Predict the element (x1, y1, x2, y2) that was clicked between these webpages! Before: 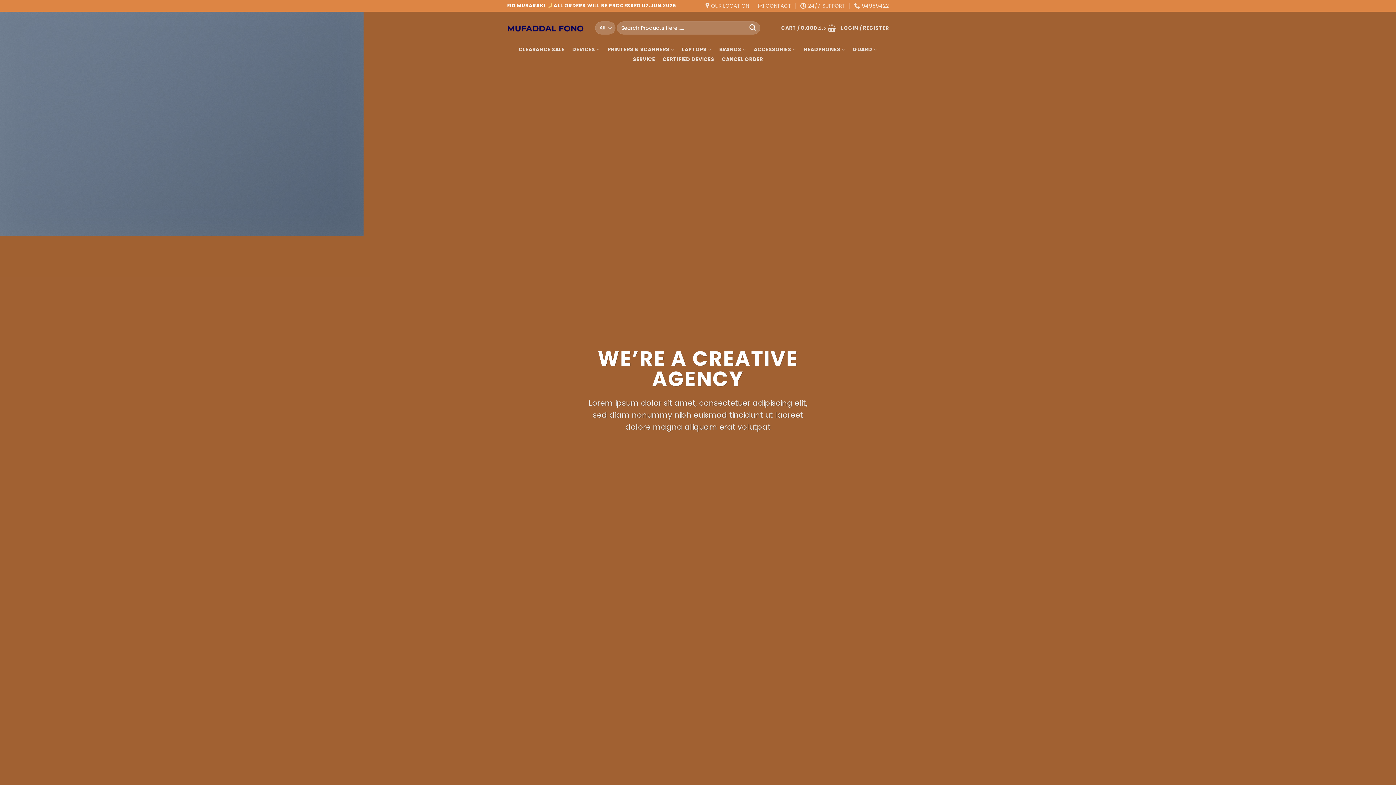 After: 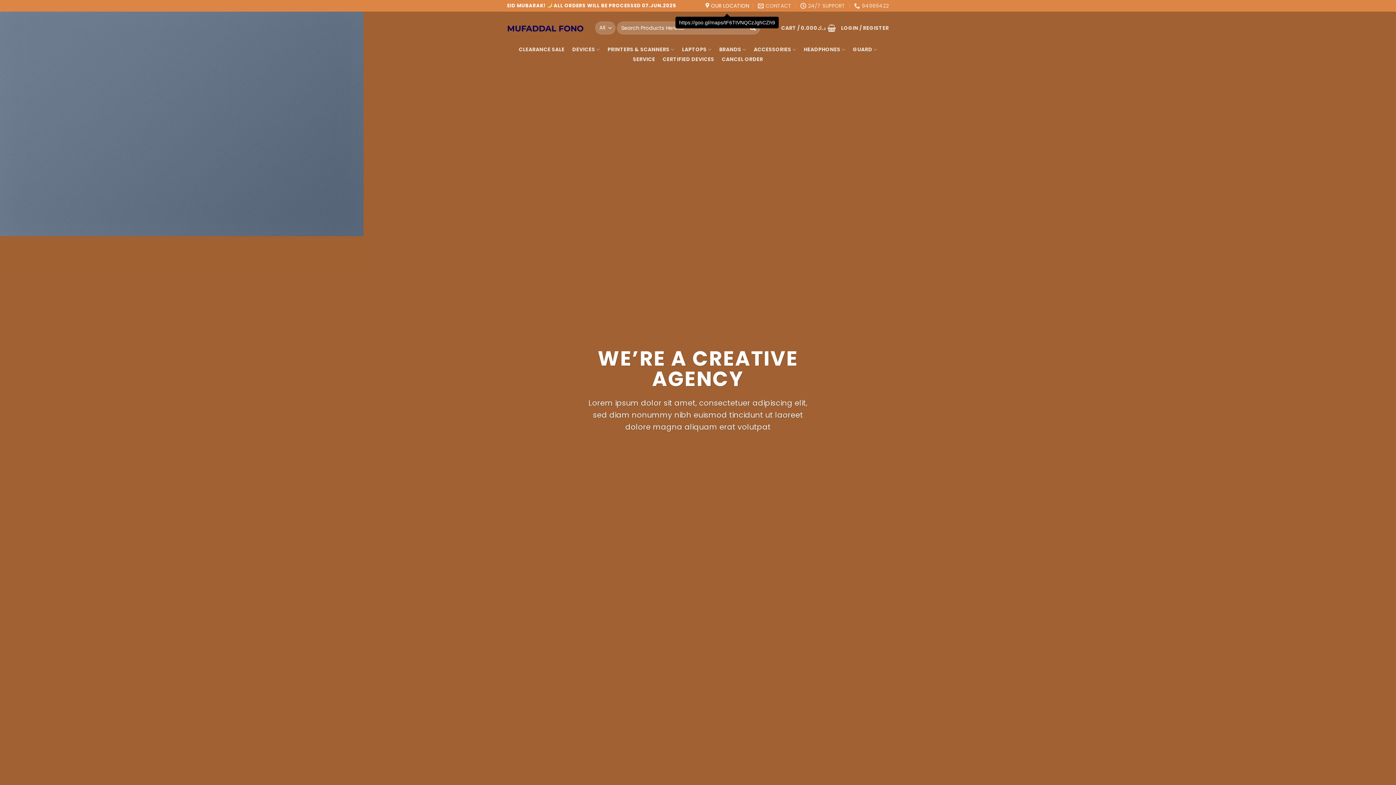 Action: label: OUR LOCATION bbox: (705, 0, 749, 11)